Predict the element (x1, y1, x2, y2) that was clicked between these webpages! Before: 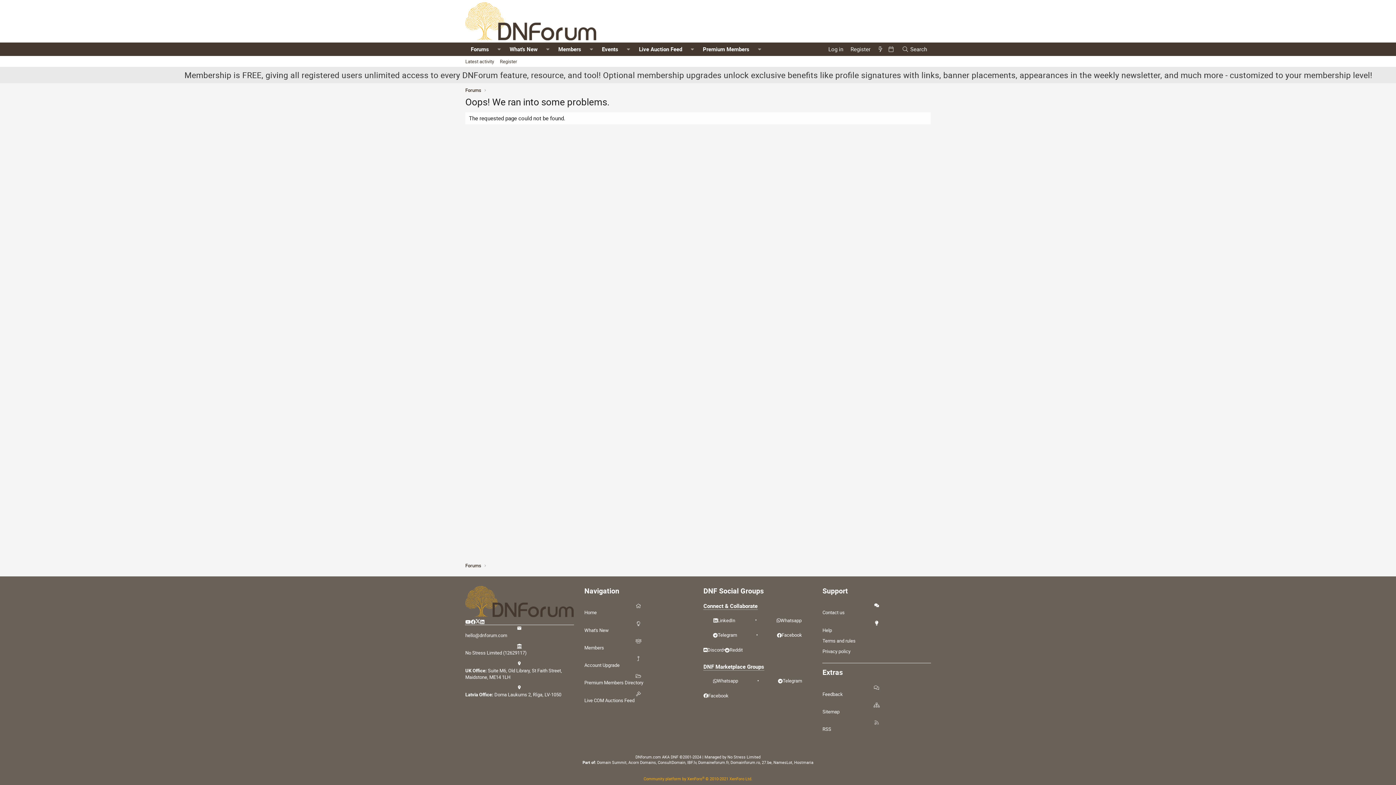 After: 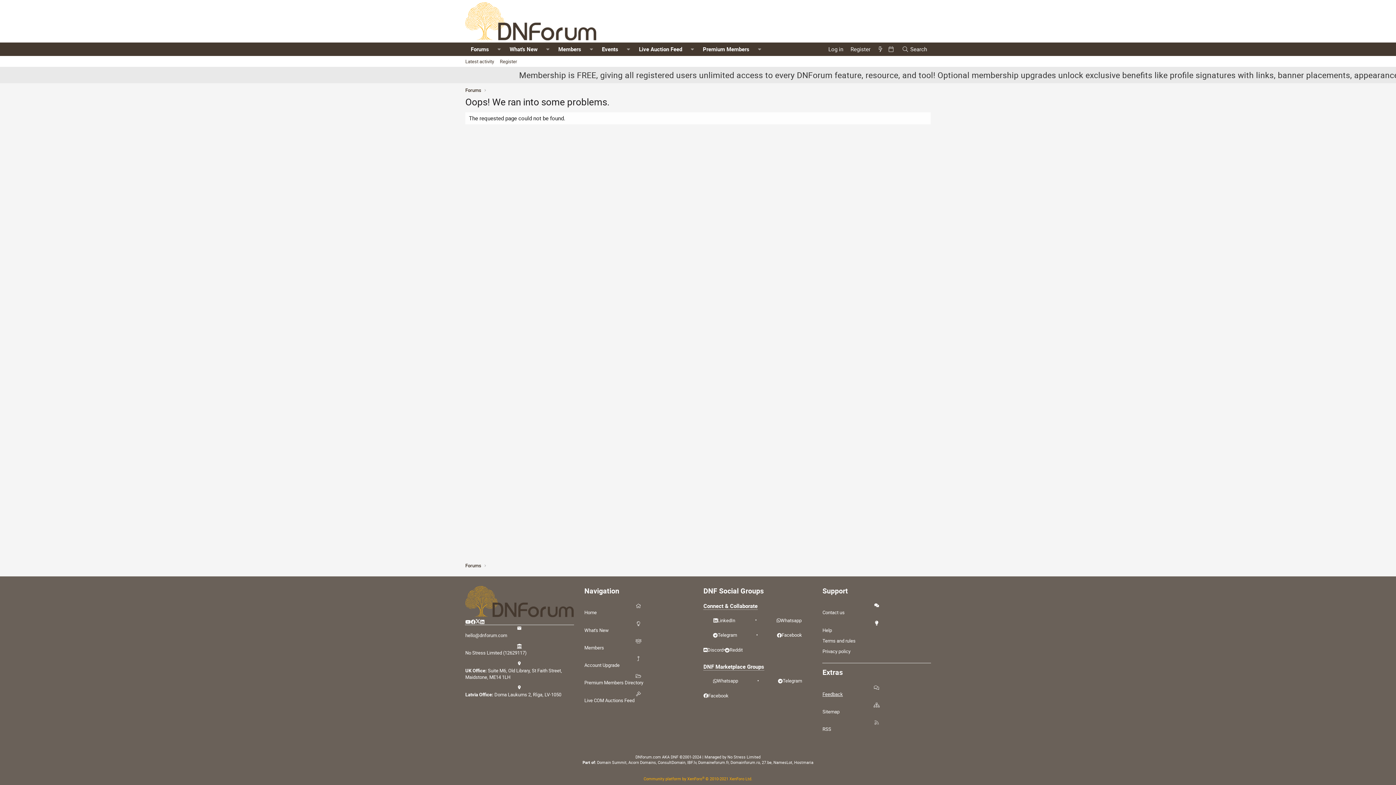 Action: bbox: (822, 684, 930, 697) label: Feedback